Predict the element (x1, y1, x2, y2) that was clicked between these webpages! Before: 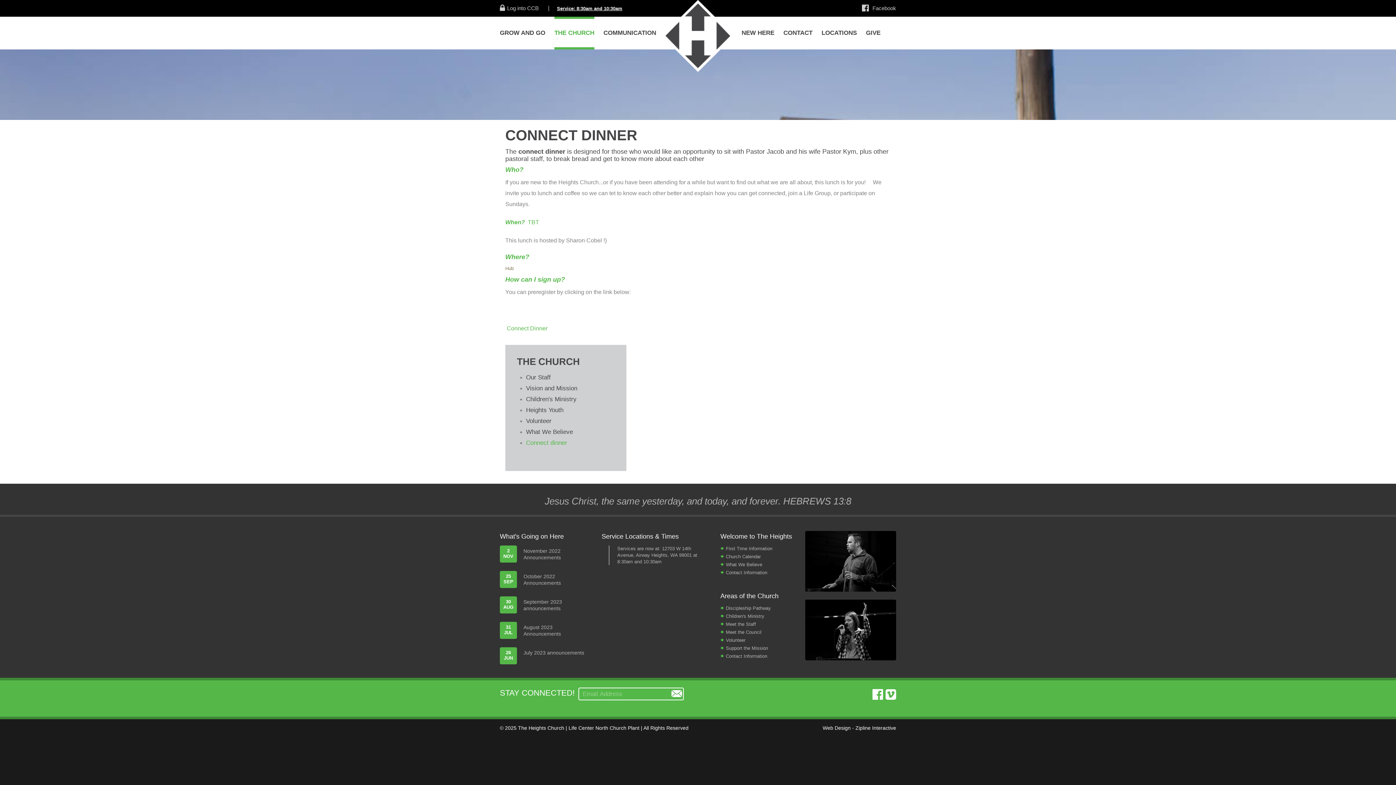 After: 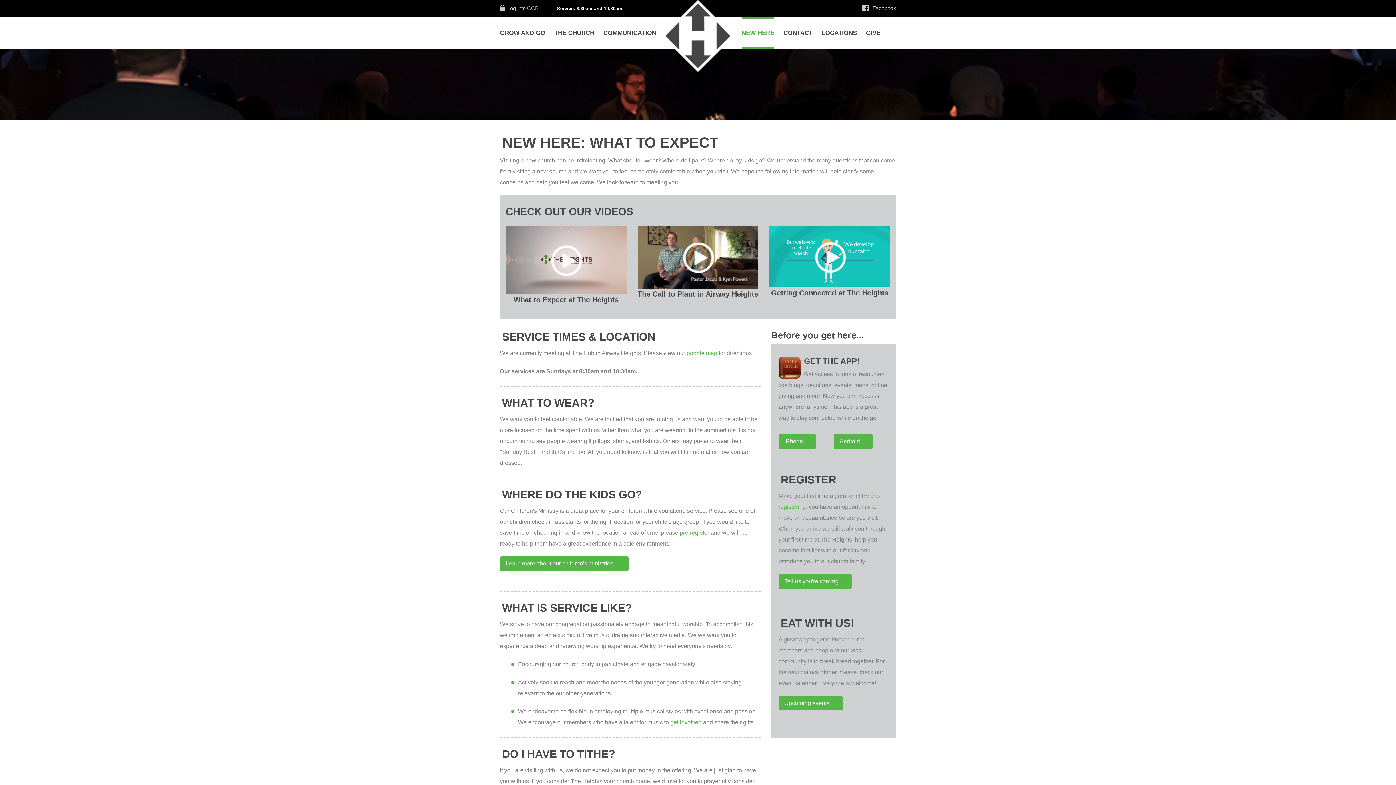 Action: bbox: (720, 546, 772, 551) label: First Time Information